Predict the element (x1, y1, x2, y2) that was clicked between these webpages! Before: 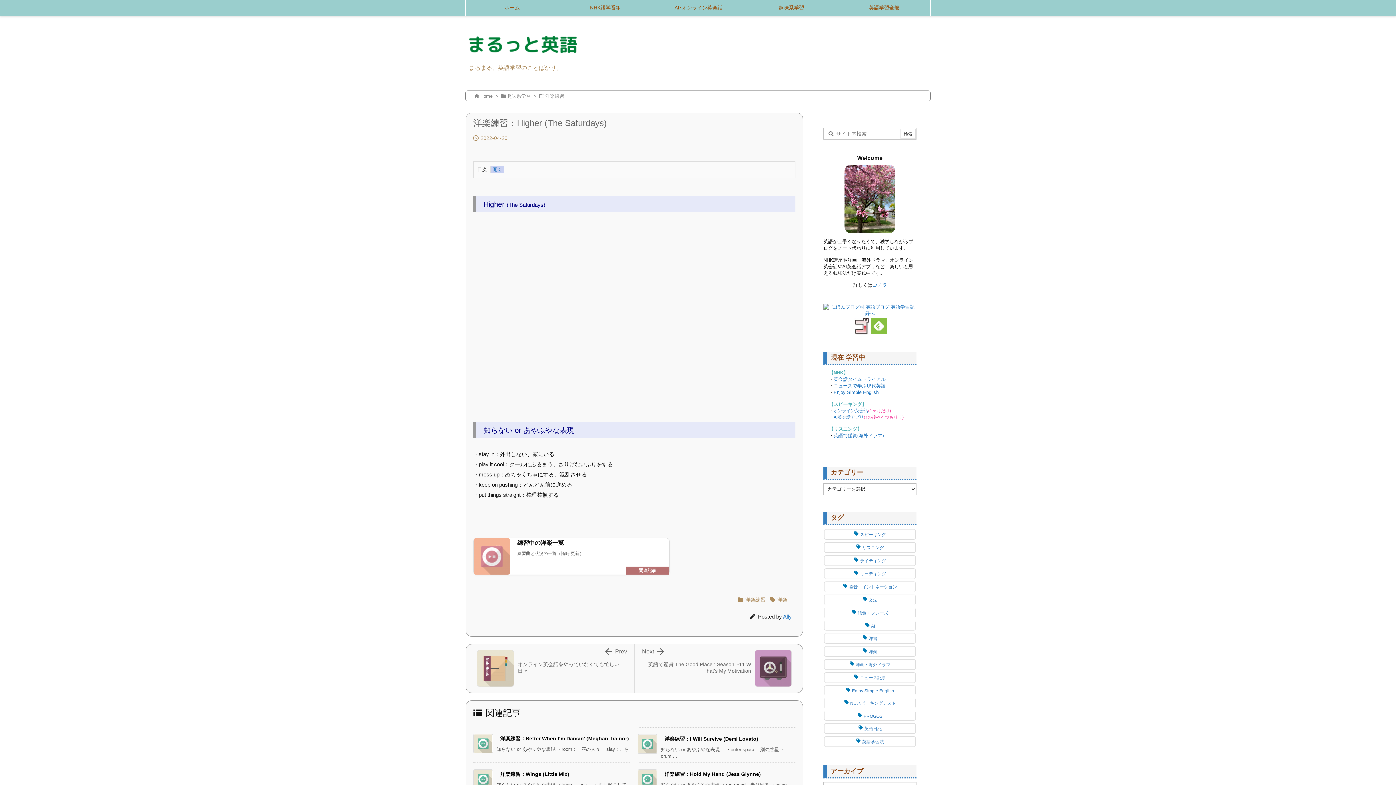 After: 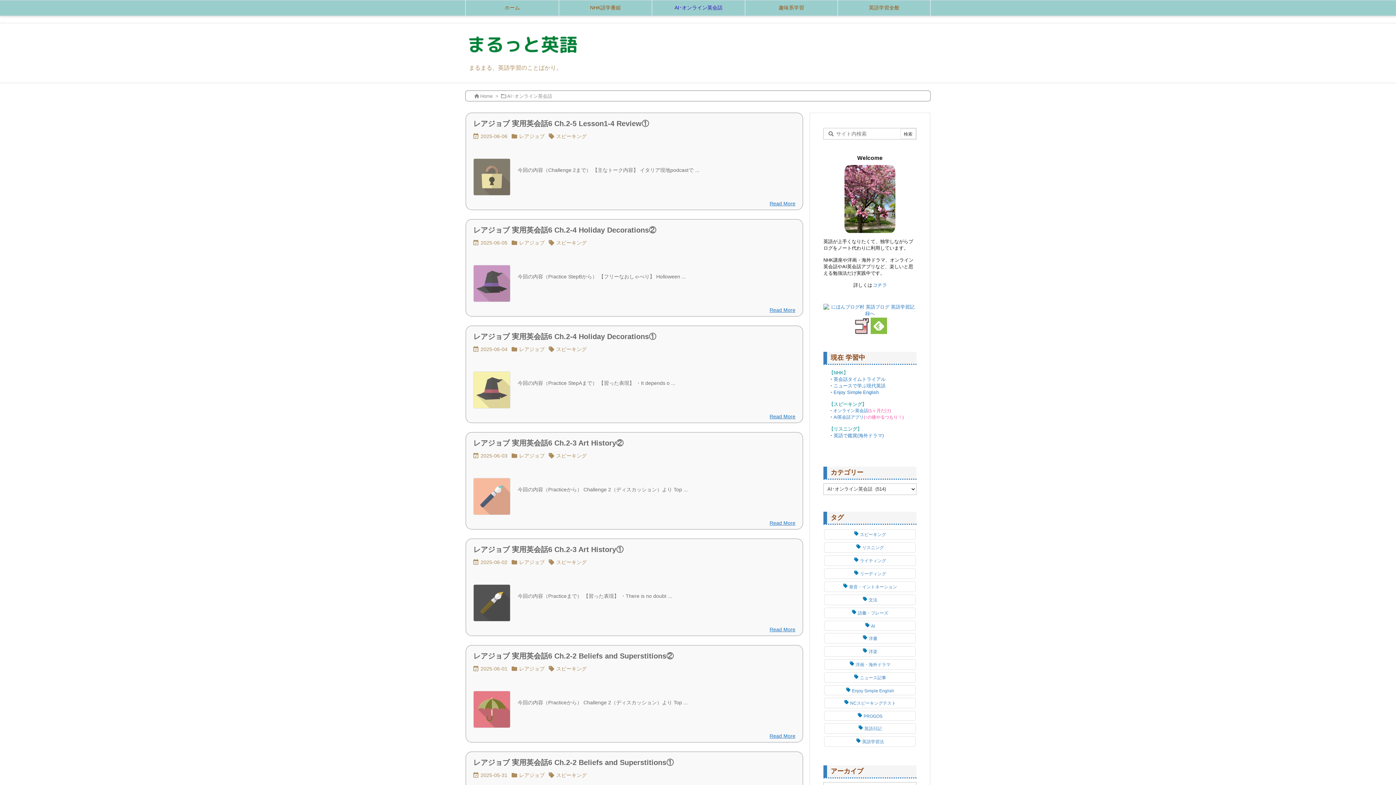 Action: label: AI･オンライン英会話 bbox: (652, 0, 745, 15)